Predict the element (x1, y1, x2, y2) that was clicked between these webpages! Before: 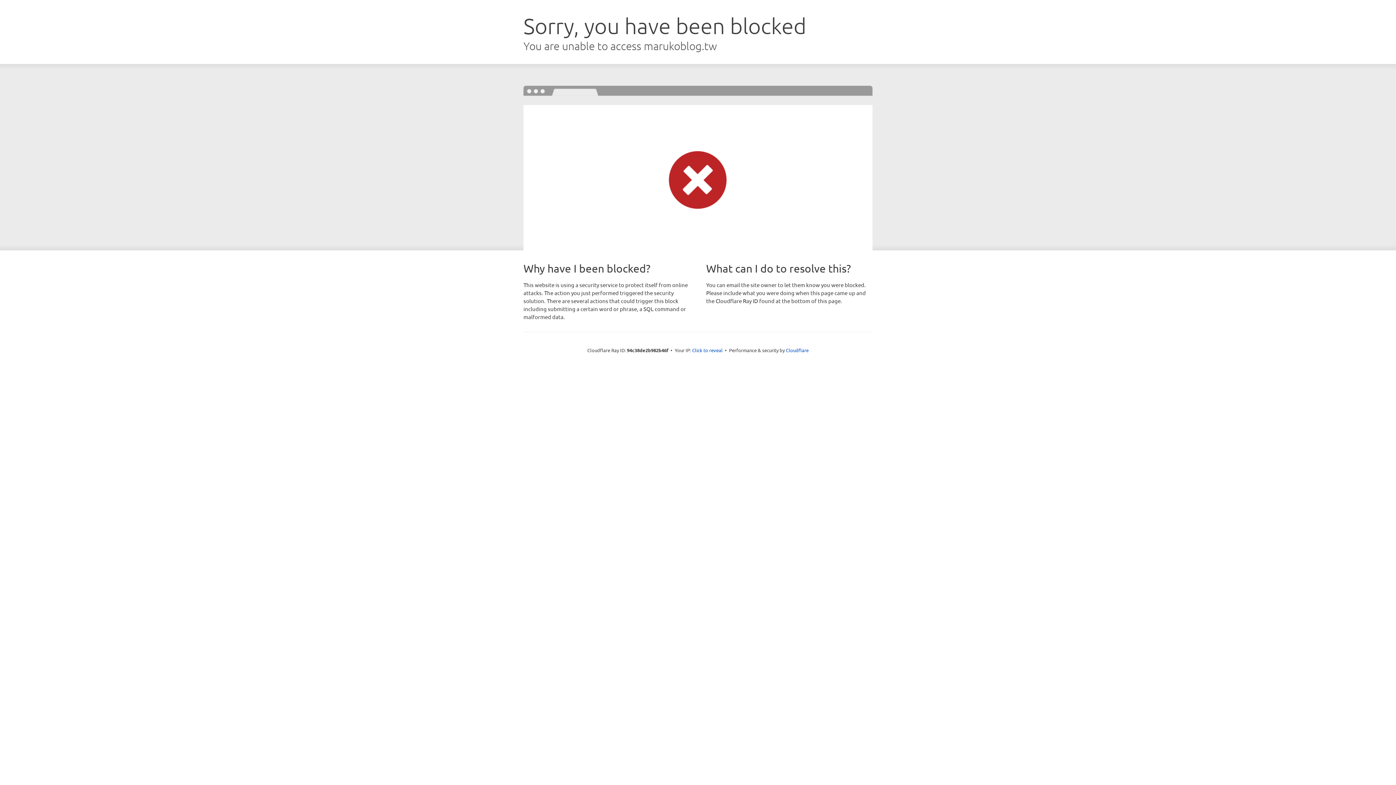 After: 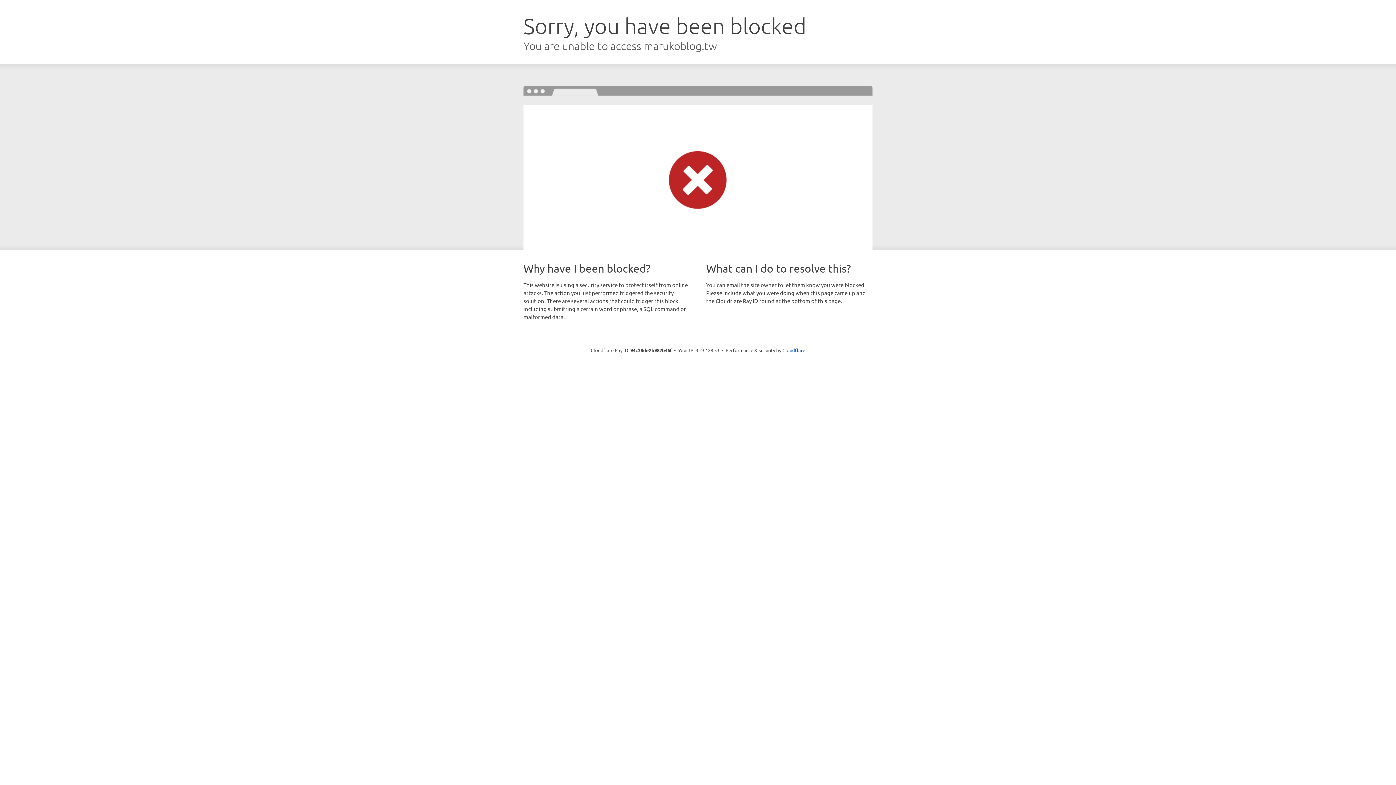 Action: label: Click to reveal bbox: (692, 346, 722, 353)